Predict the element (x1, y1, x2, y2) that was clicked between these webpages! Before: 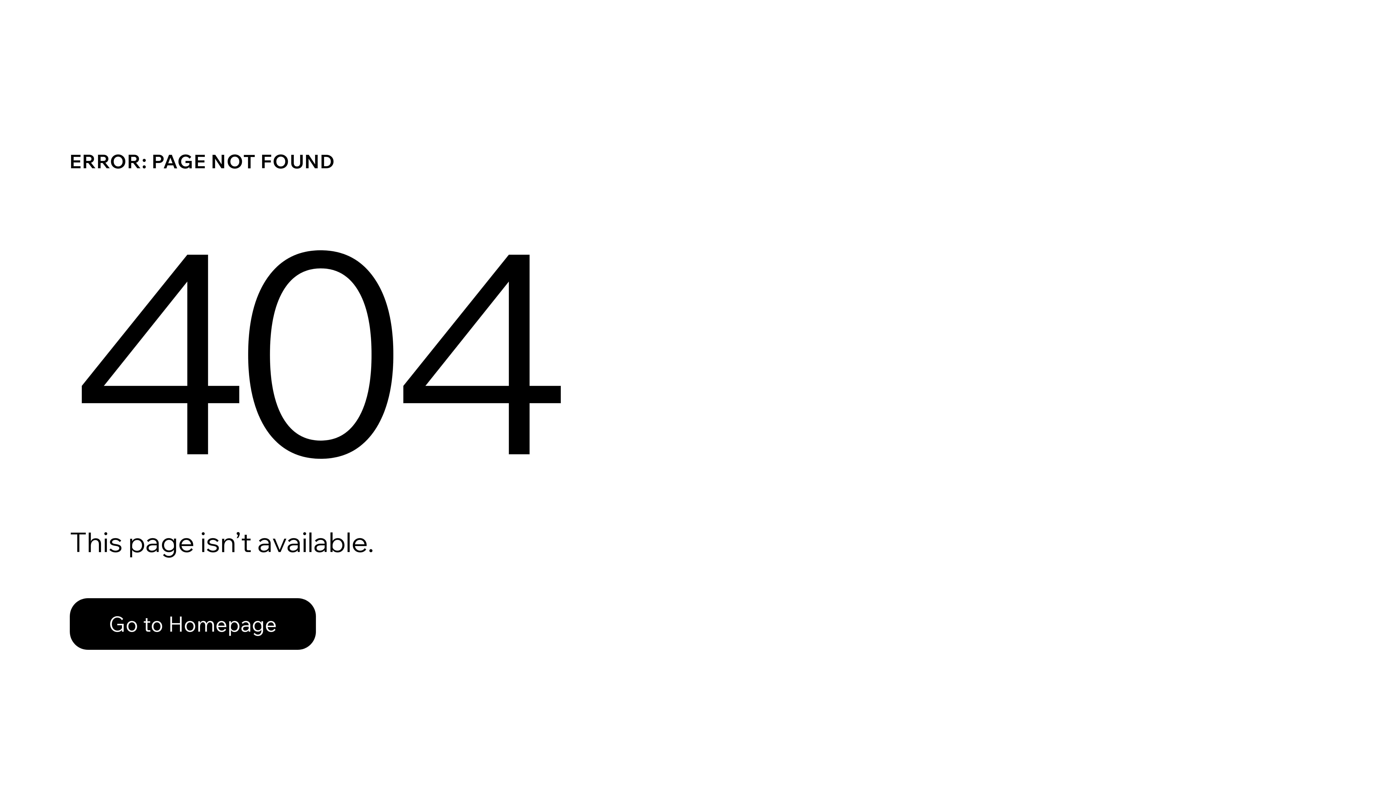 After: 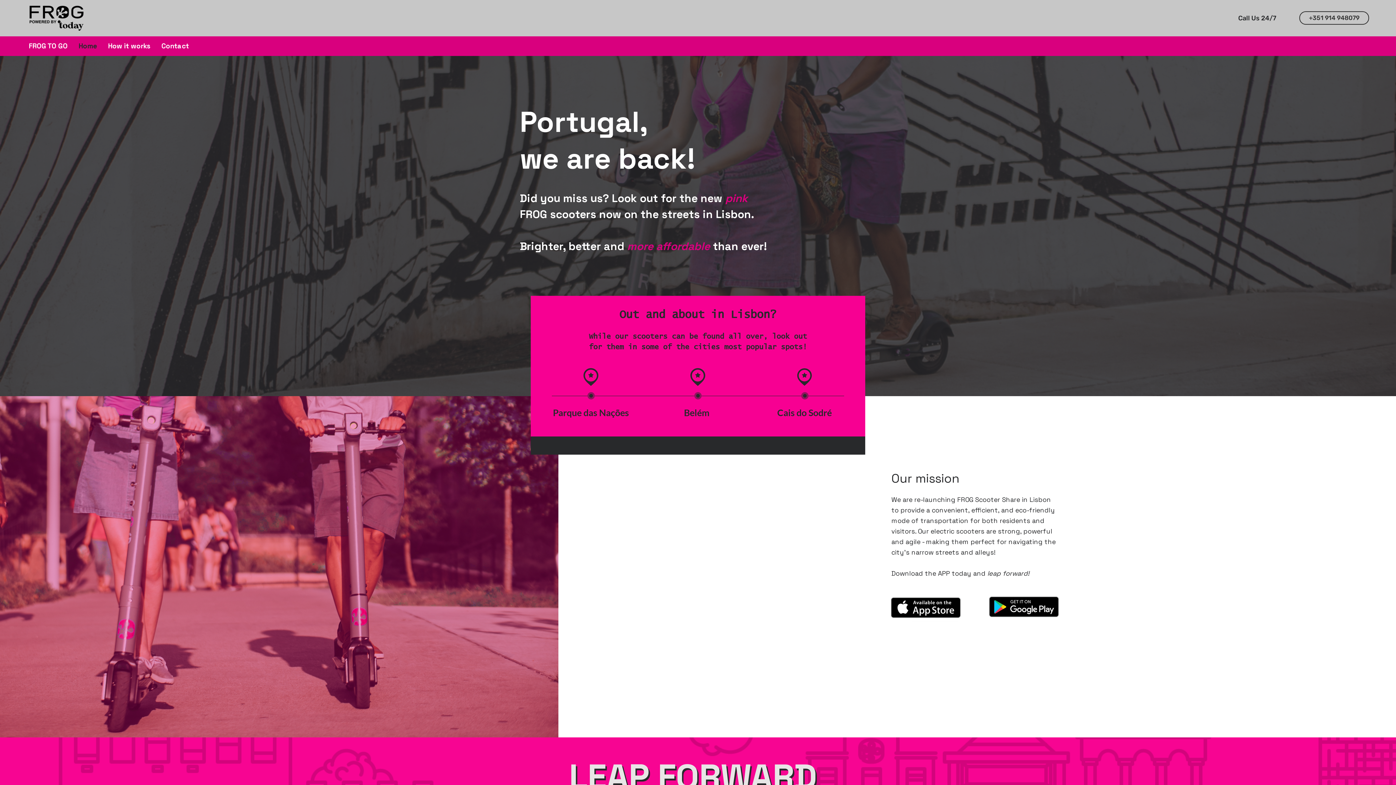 Action: bbox: (69, 598, 316, 650) label: Go to Homepage